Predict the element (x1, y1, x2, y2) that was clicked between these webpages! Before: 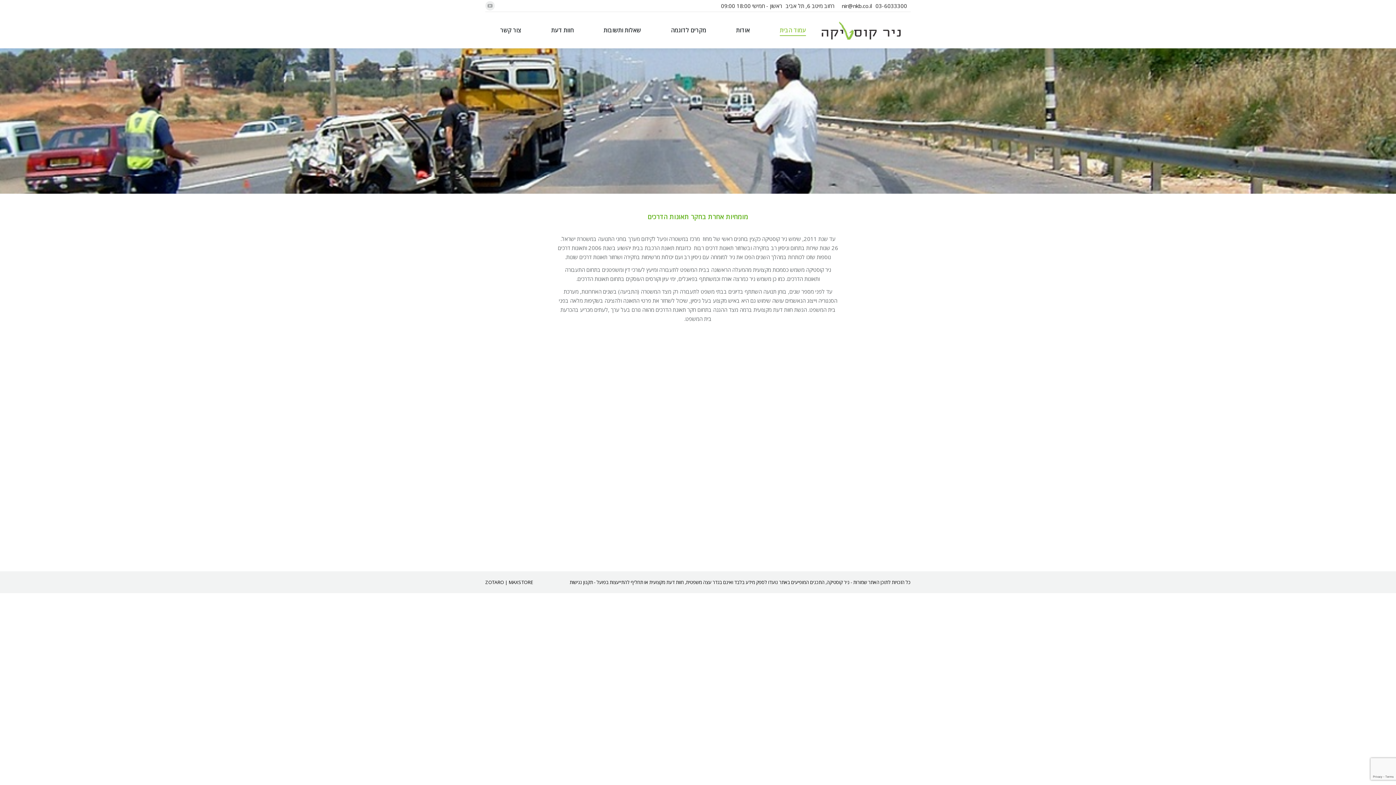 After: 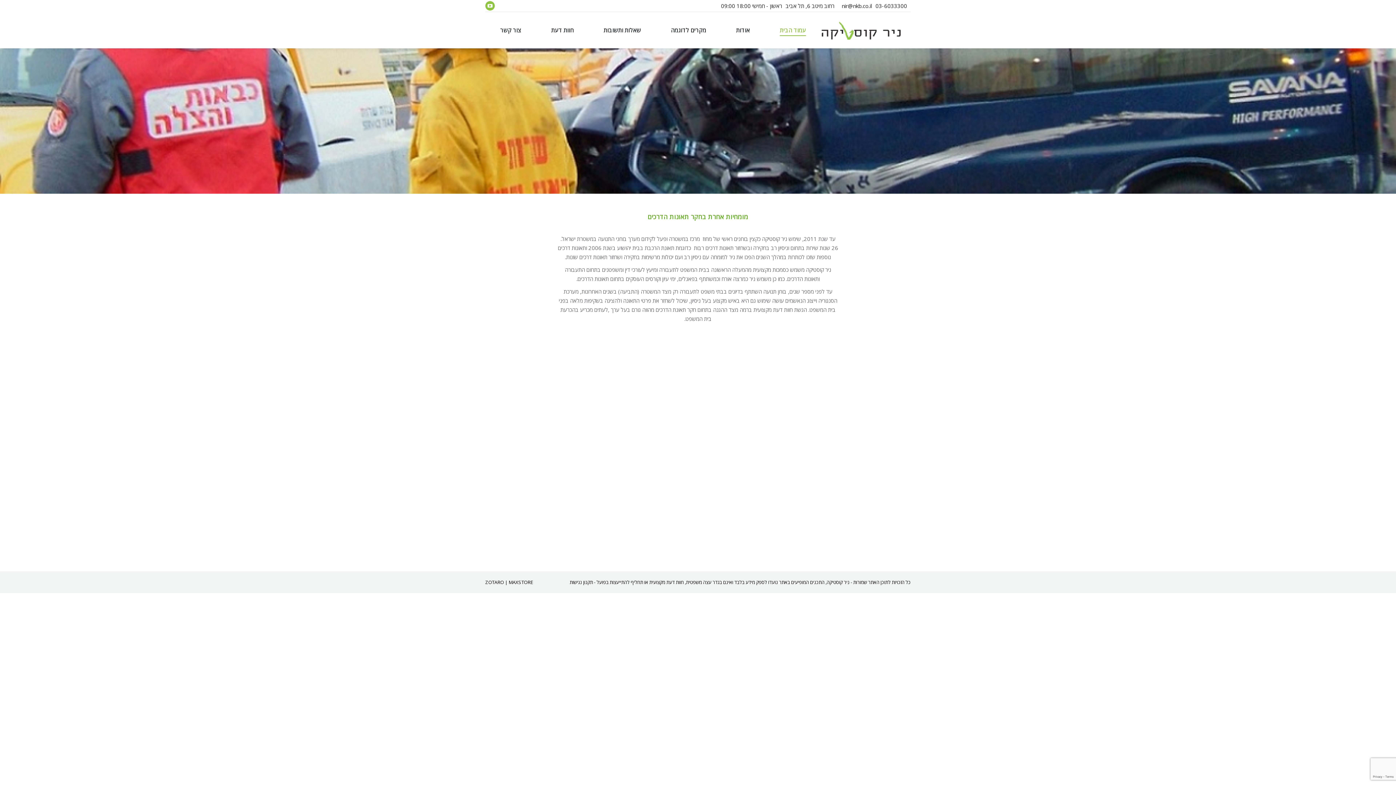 Action: bbox: (485, 1, 494, 10) label: YouTube page opens in new window